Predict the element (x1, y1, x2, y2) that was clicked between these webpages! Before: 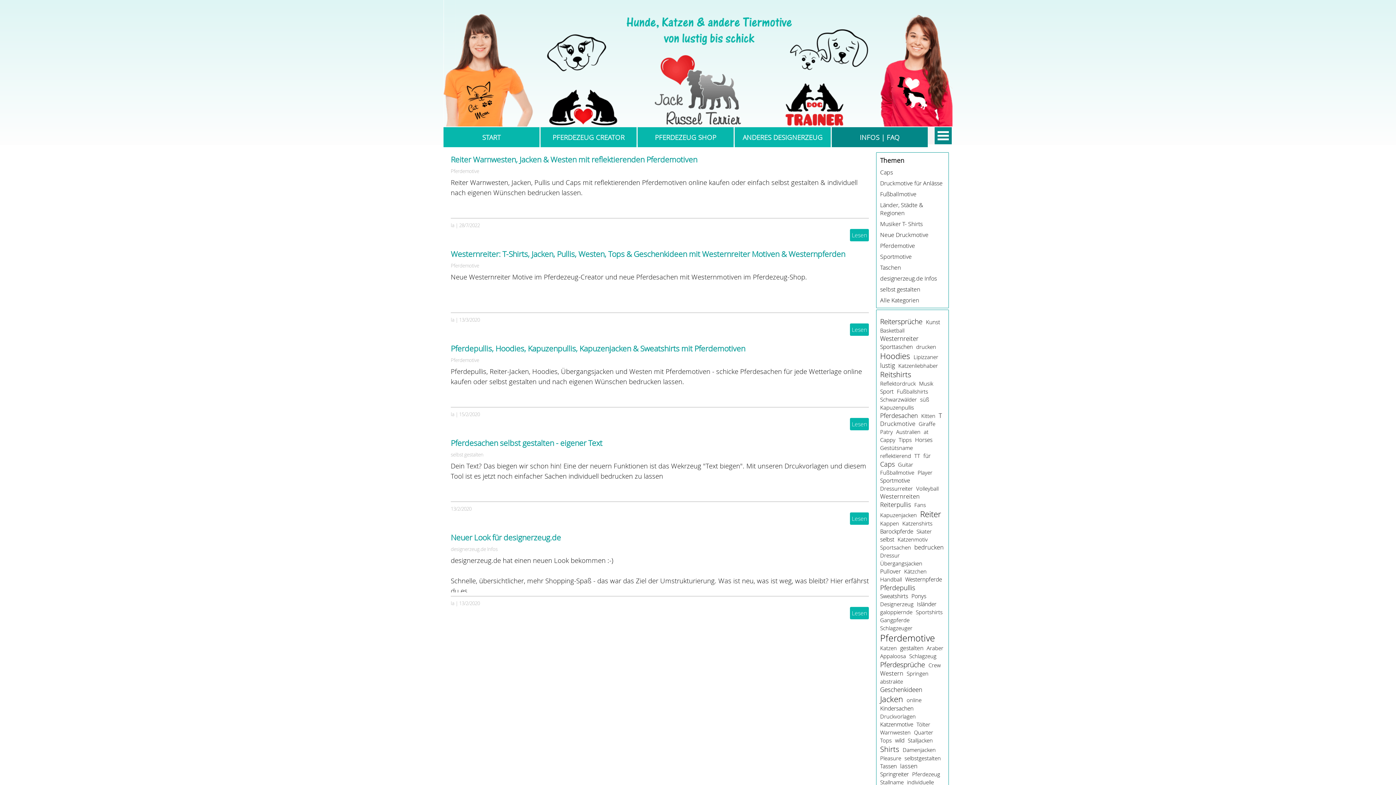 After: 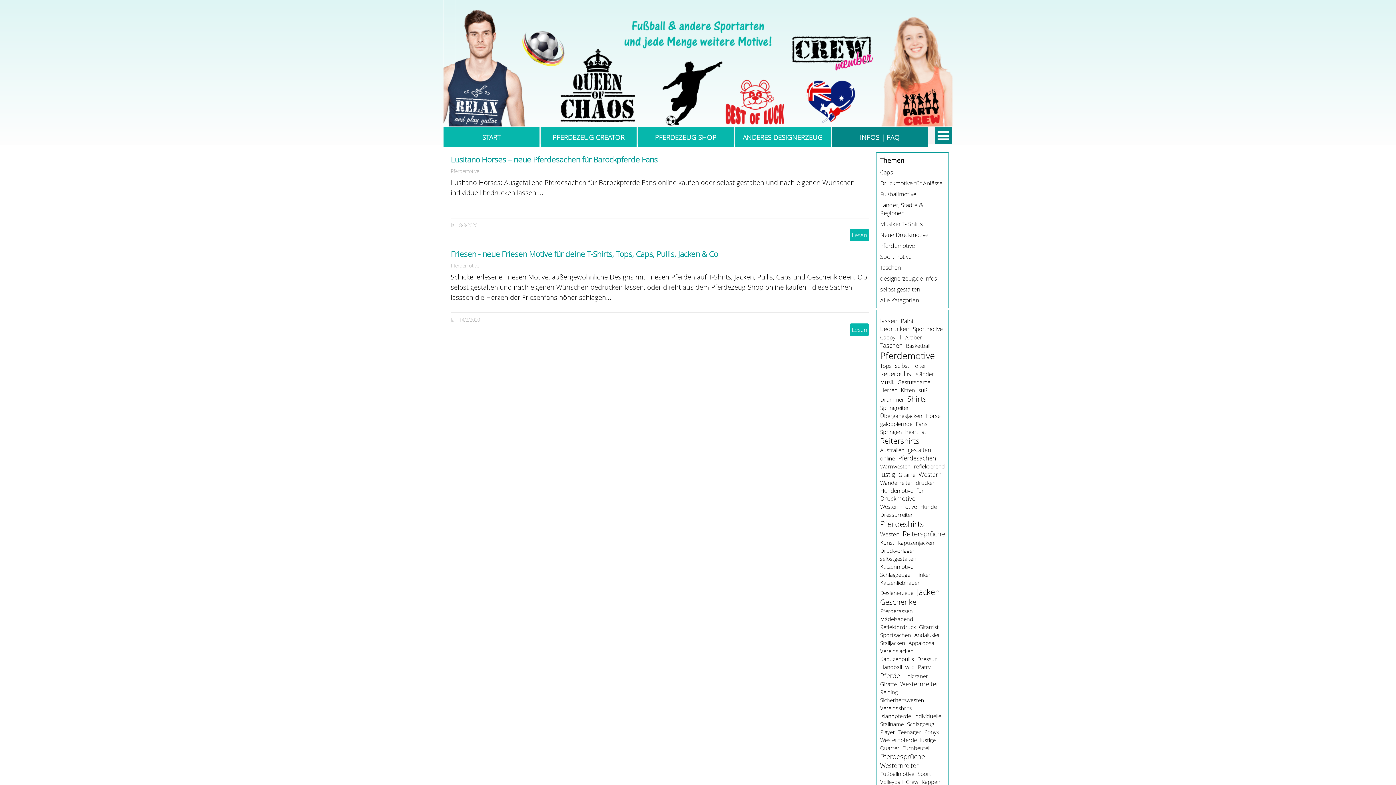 Action: bbox: (880, 528, 913, 535) label: Barockpferde